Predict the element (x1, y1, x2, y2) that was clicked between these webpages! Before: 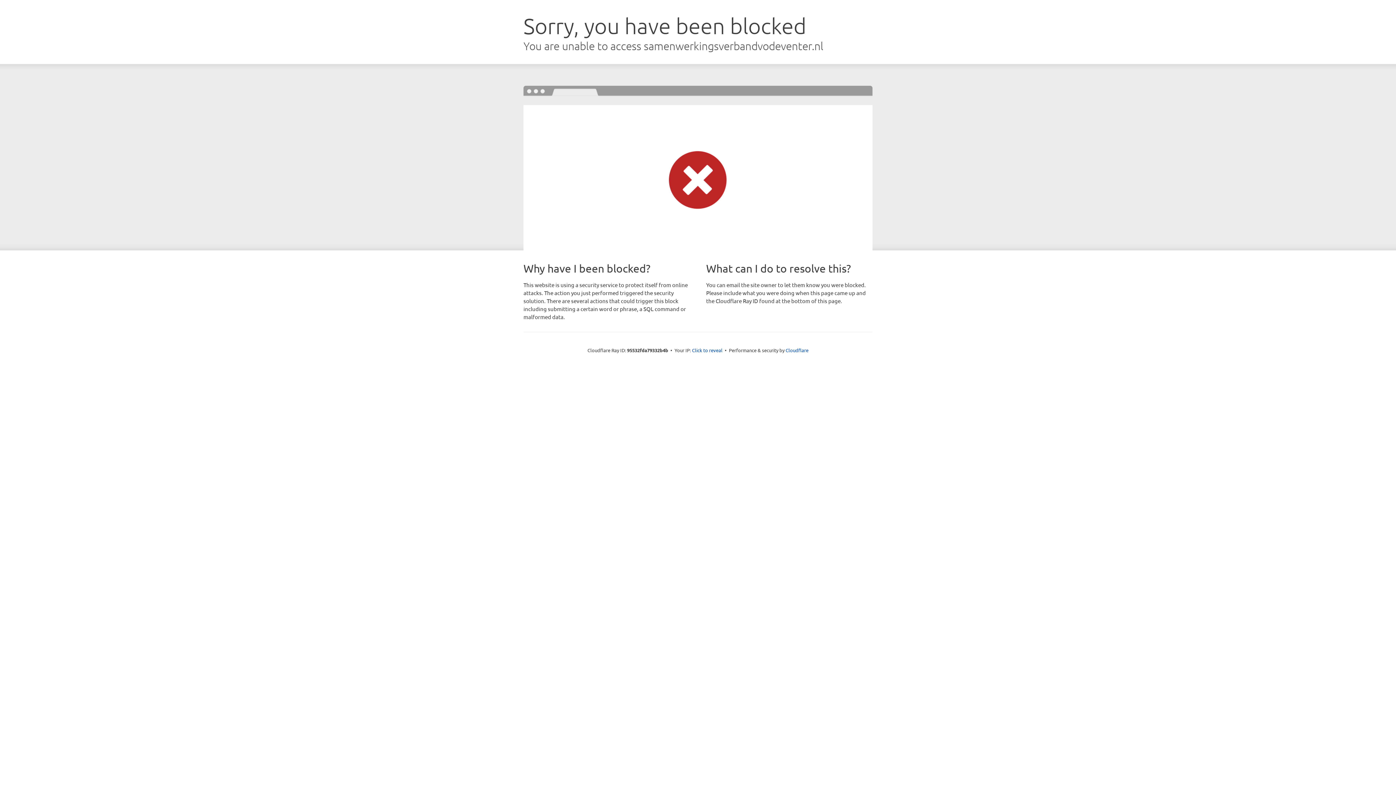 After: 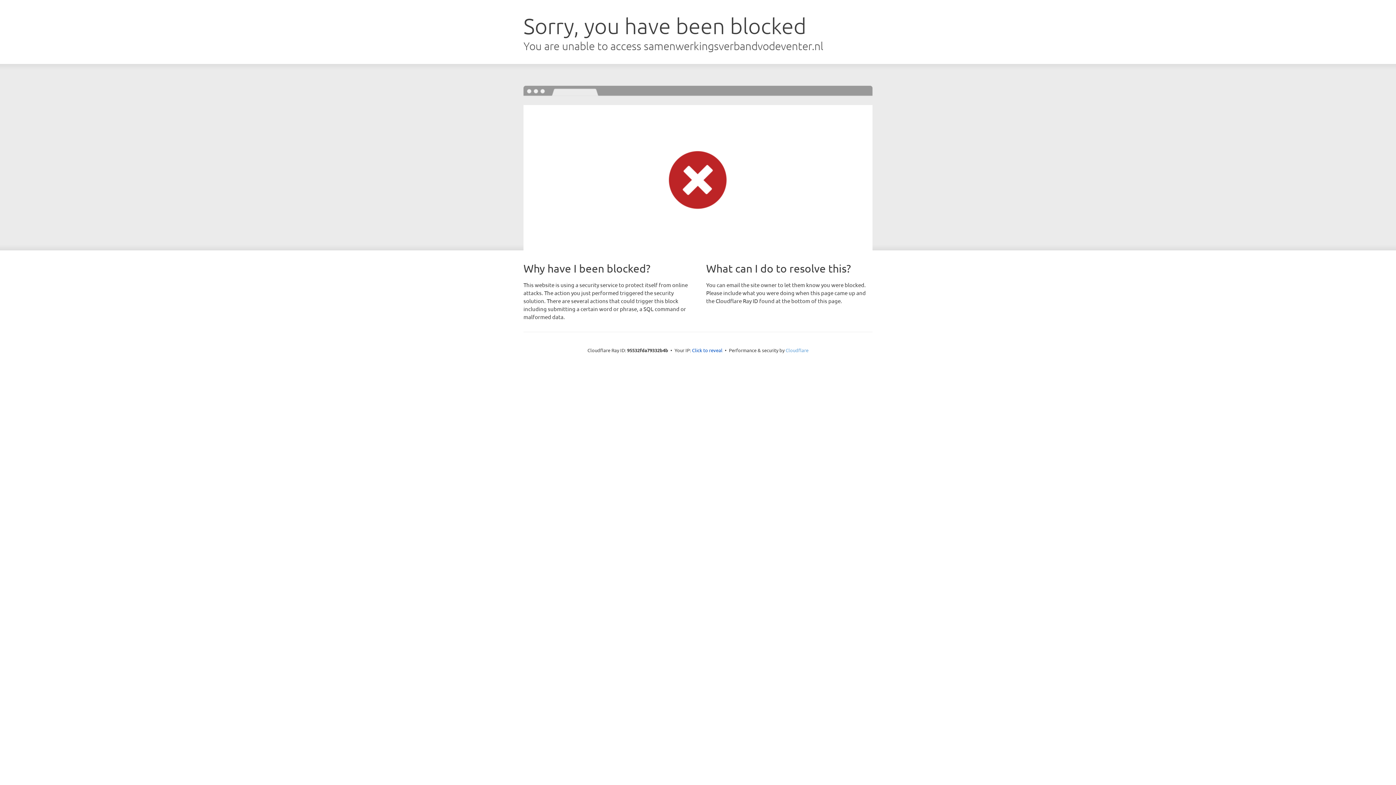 Action: label: Cloudflare bbox: (785, 347, 808, 353)